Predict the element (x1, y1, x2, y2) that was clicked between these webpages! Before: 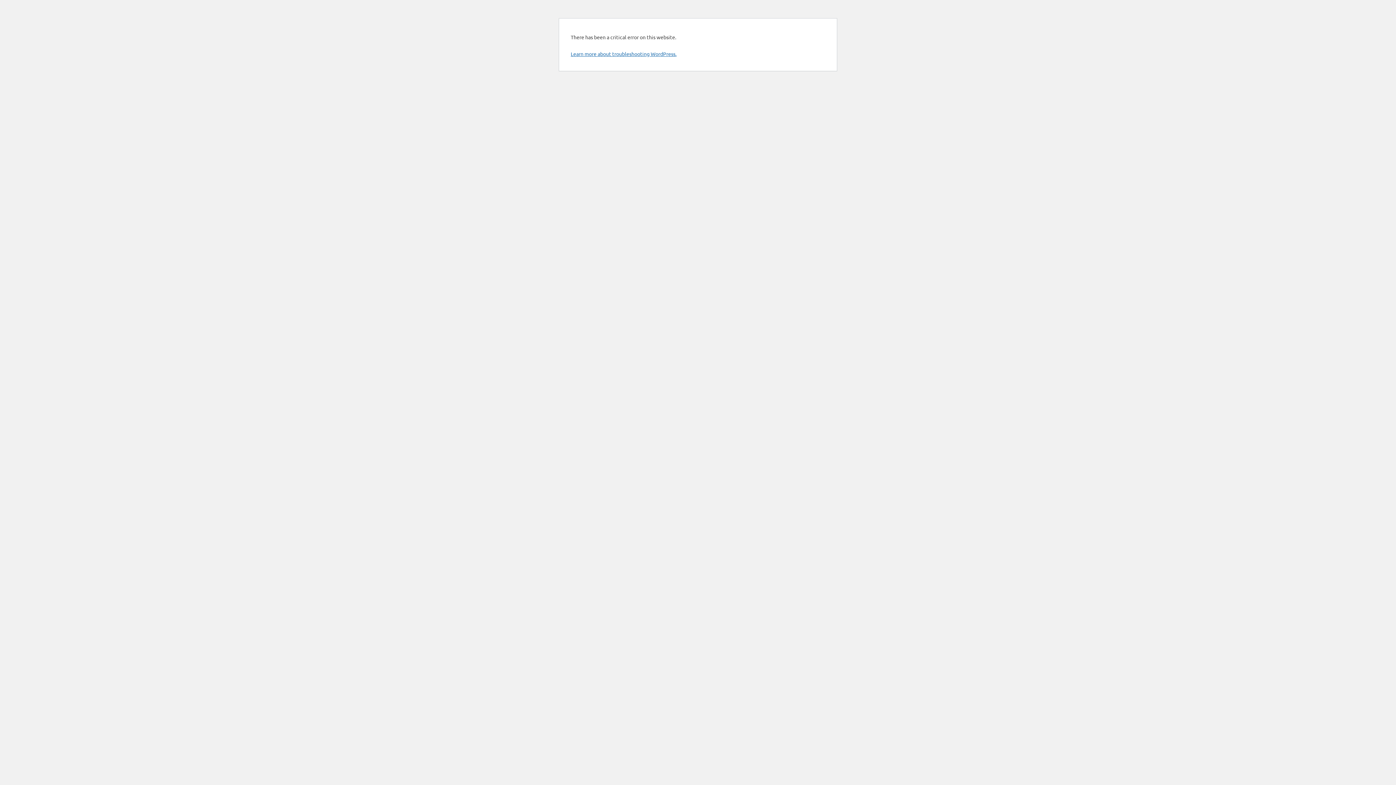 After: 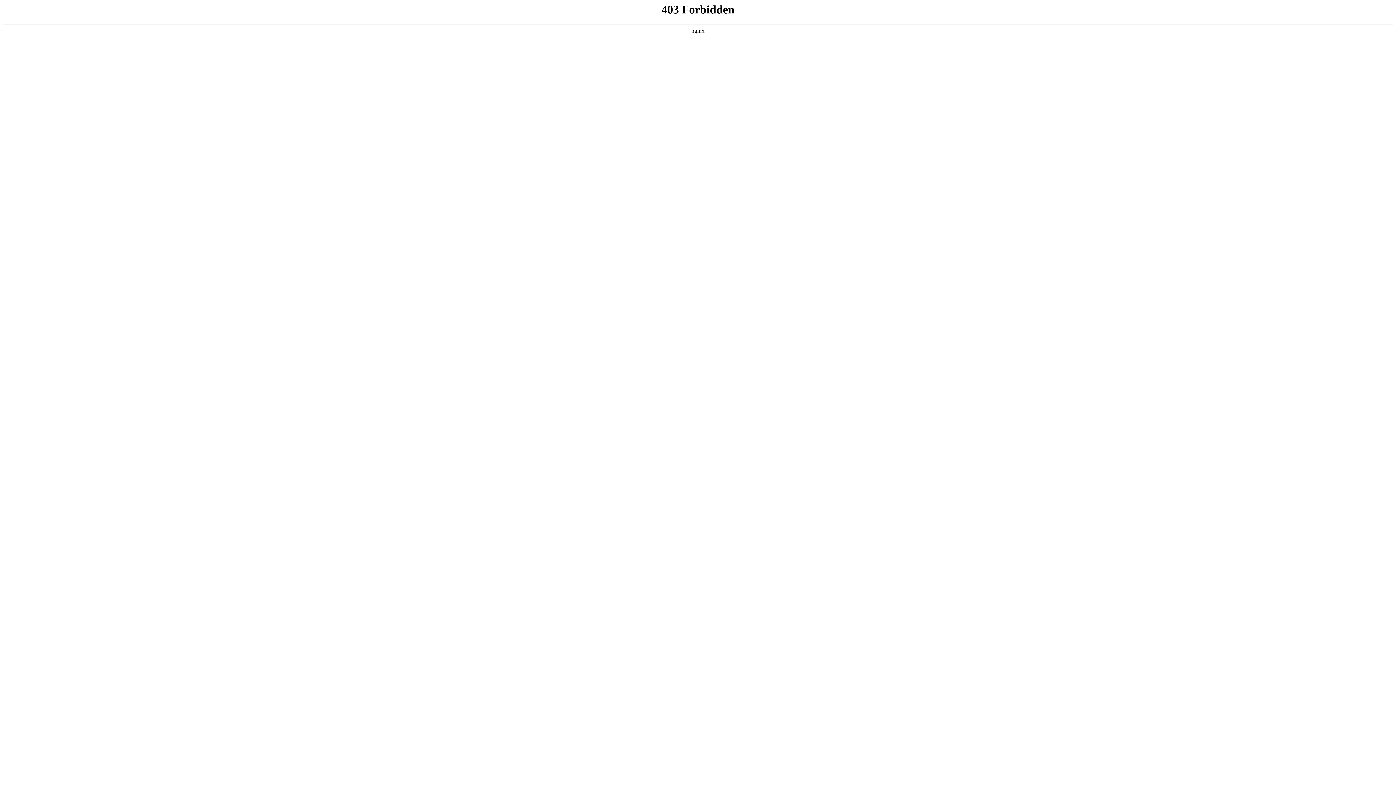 Action: bbox: (570, 50, 676, 57) label: Learn more about troubleshooting WordPress.